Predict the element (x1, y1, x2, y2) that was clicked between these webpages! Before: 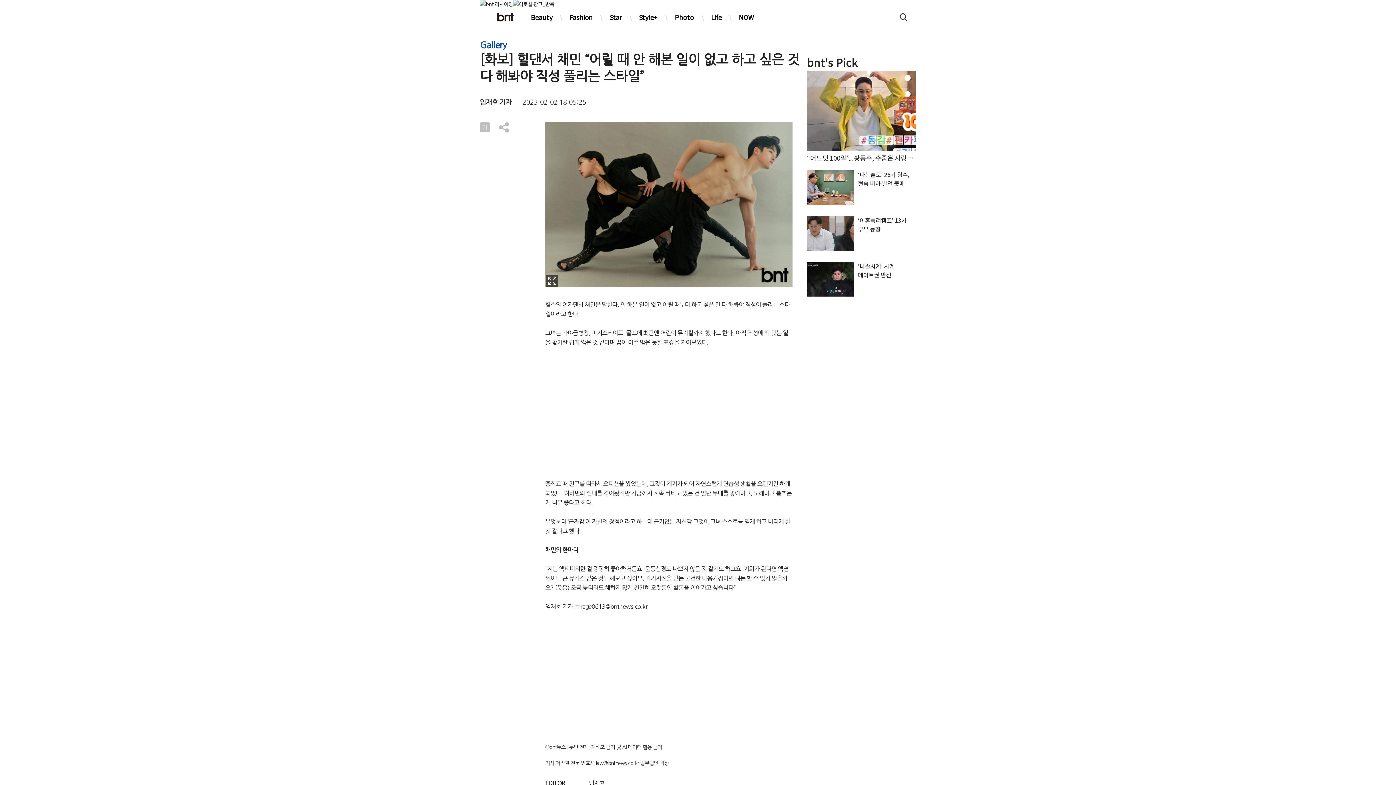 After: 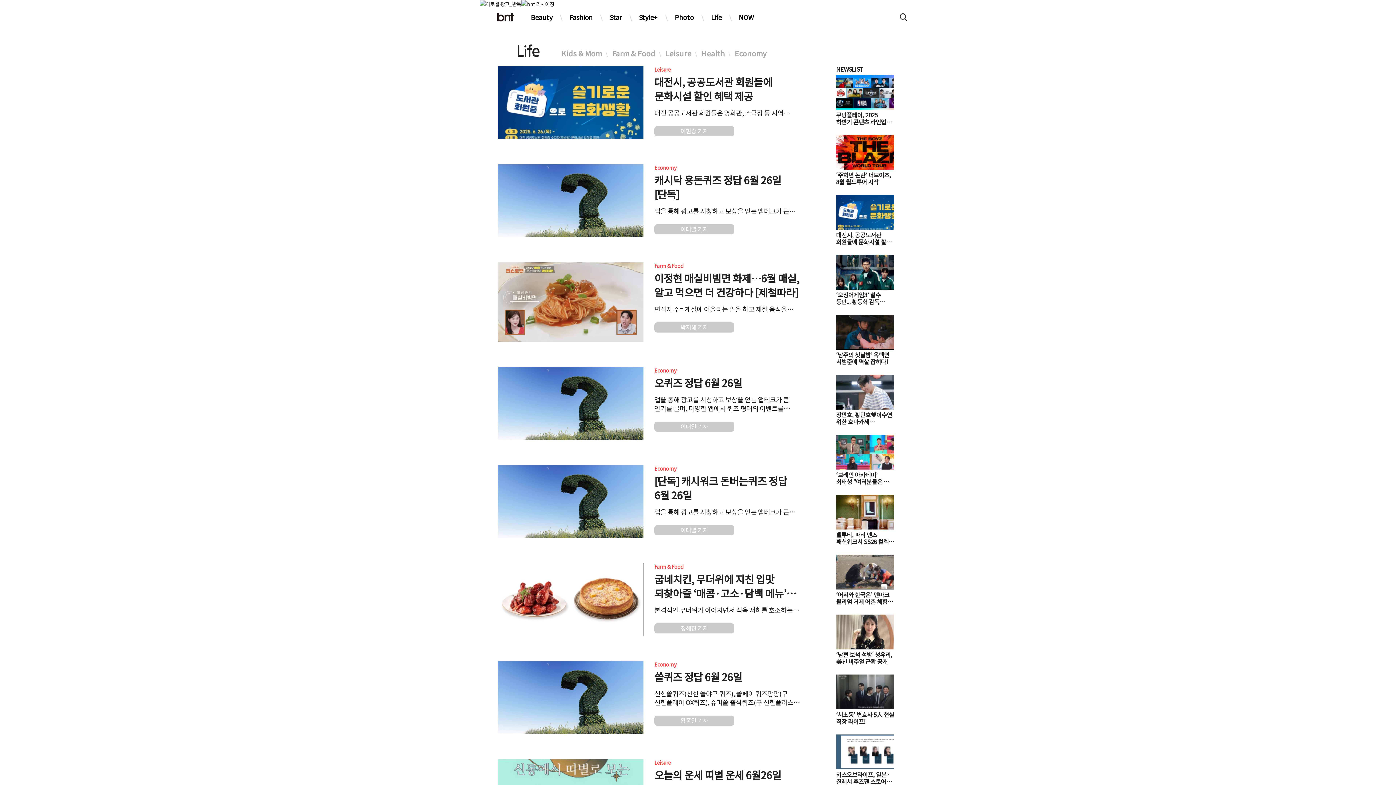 Action: label: Life bbox: (711, 12, 722, 21)